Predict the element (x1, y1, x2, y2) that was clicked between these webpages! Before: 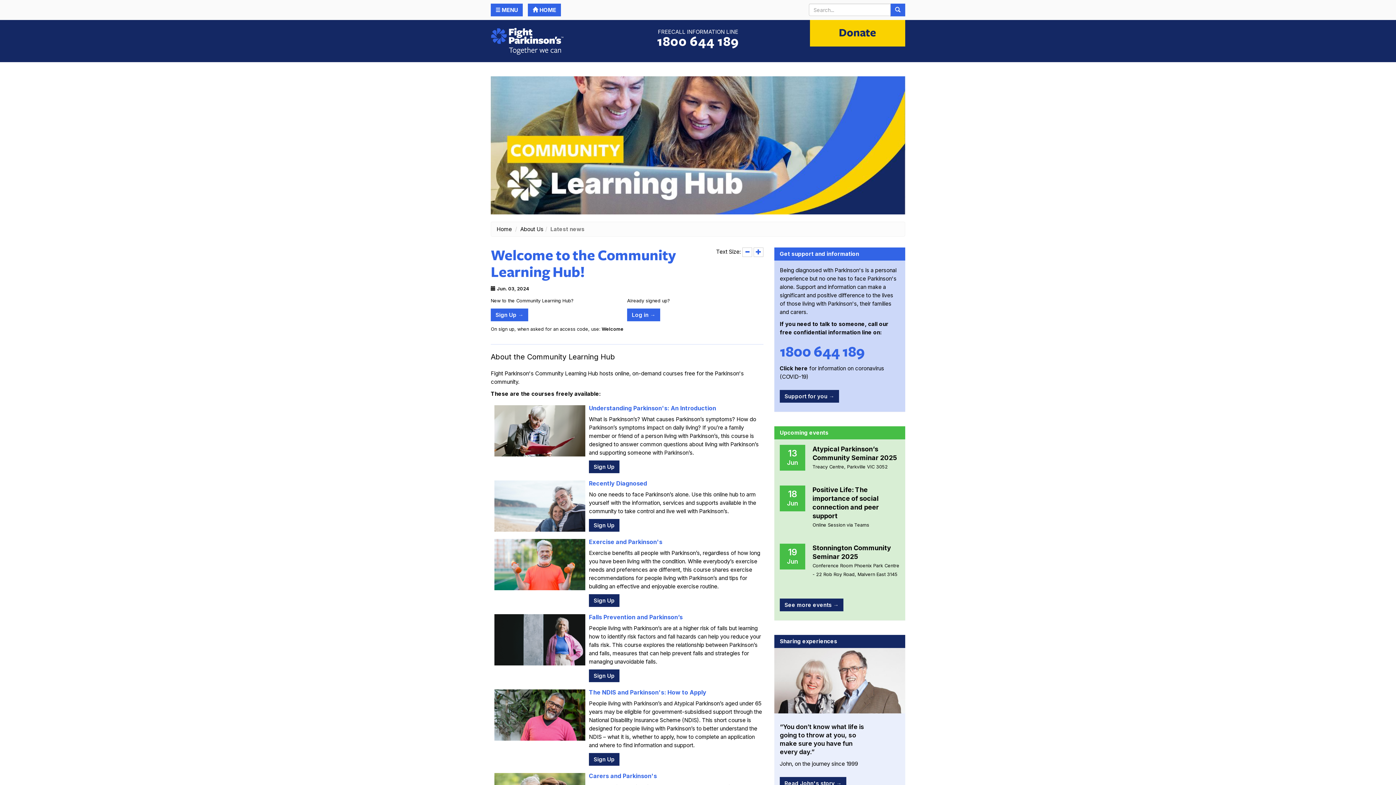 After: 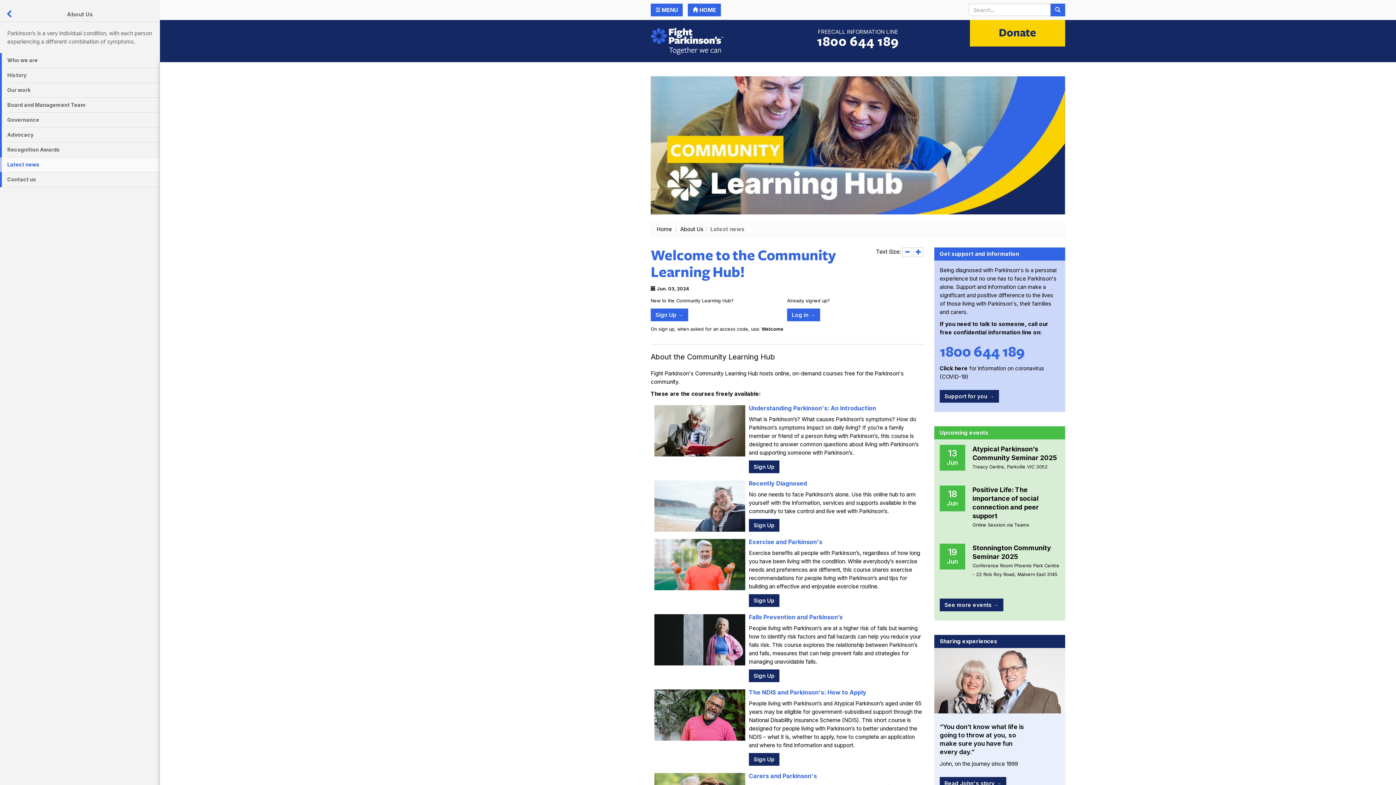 Action: label: ☰ MENU bbox: (490, 3, 522, 16)